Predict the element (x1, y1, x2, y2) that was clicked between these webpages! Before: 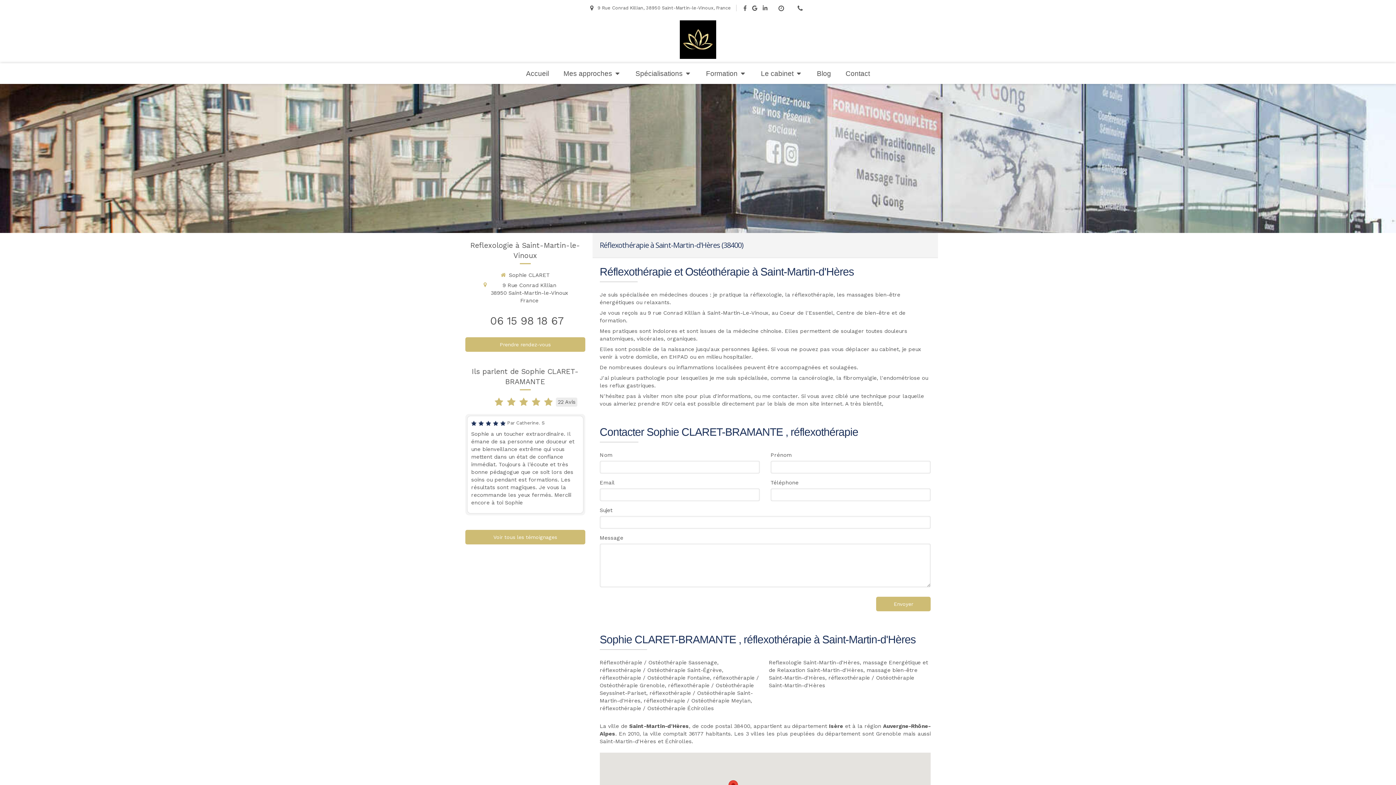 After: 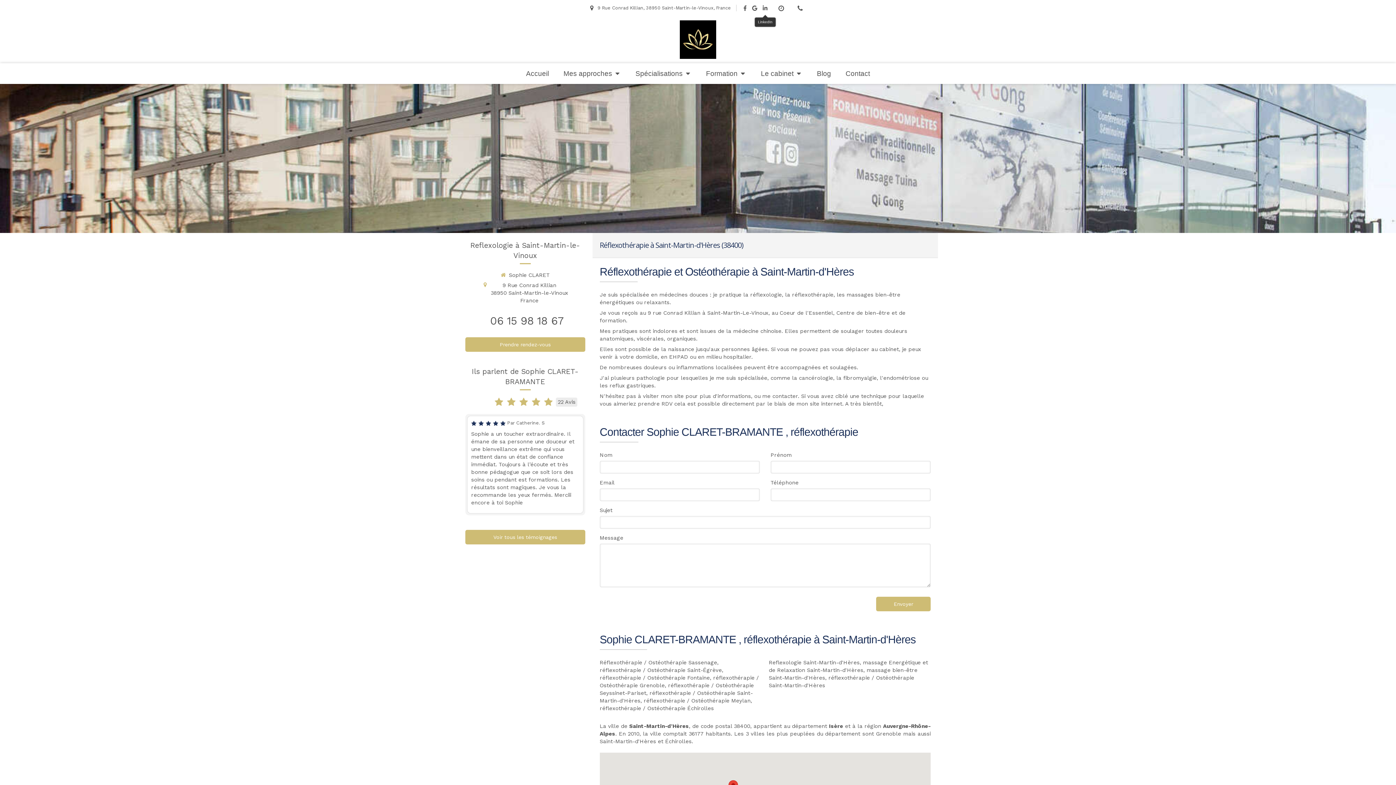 Action: bbox: (763, 5, 767, 13)